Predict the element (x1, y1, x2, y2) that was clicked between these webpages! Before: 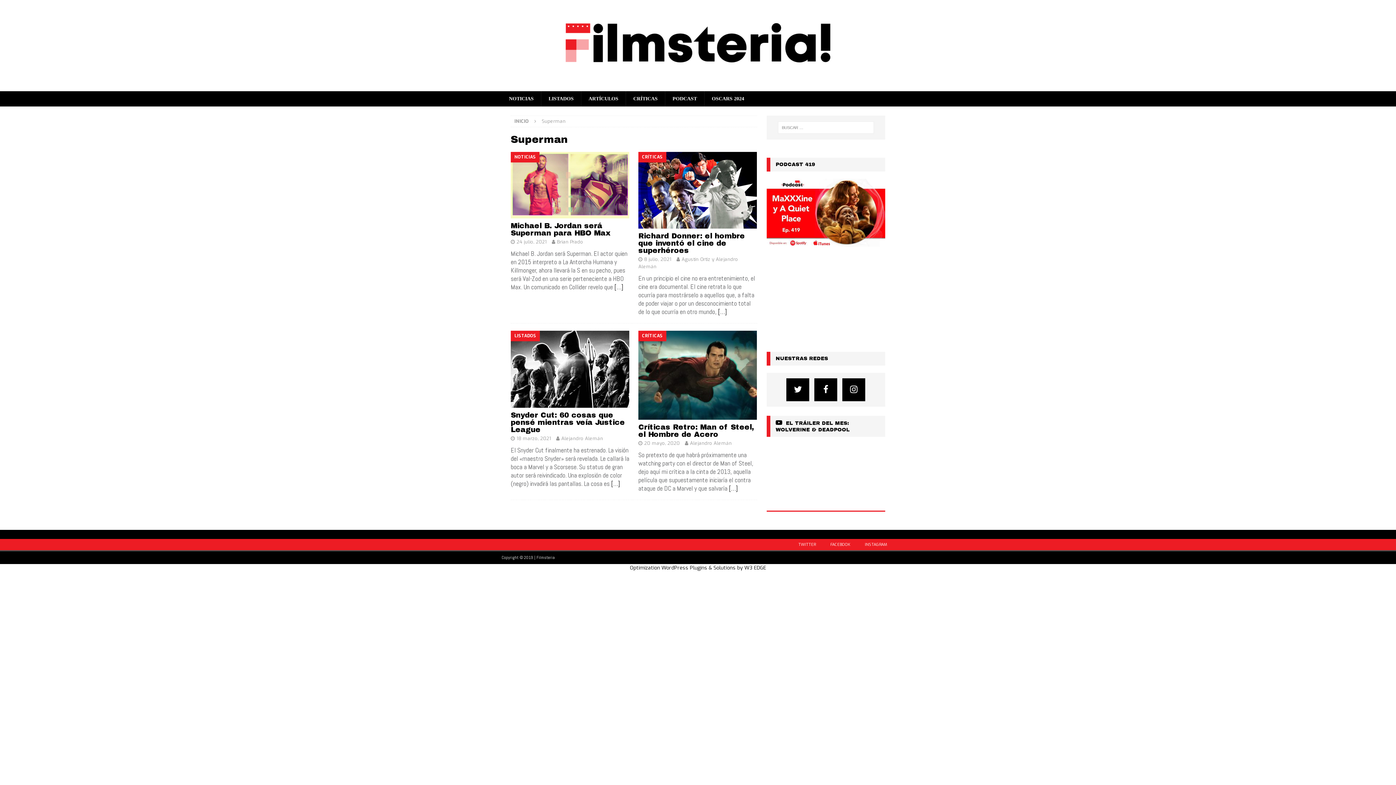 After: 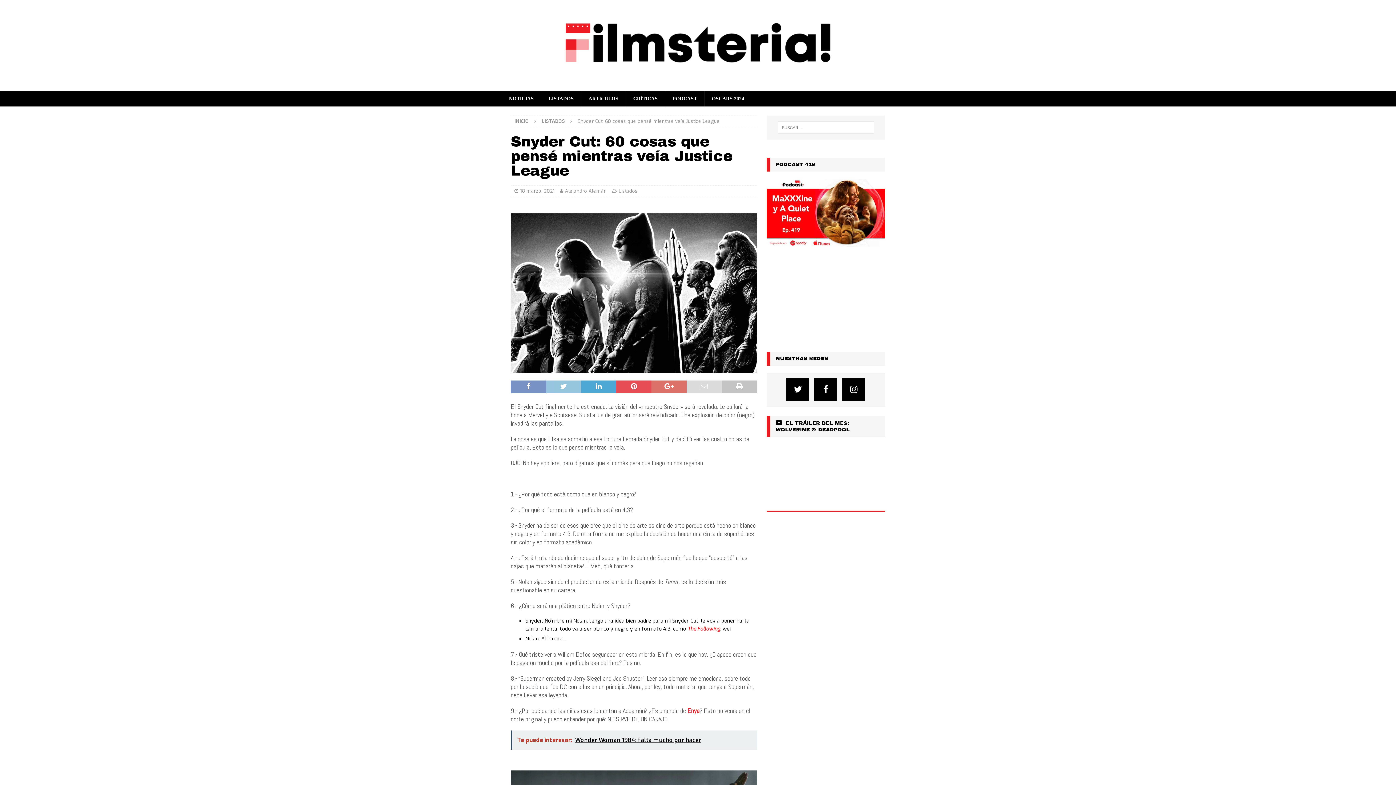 Action: bbox: (611, 479, 620, 487) label: […]